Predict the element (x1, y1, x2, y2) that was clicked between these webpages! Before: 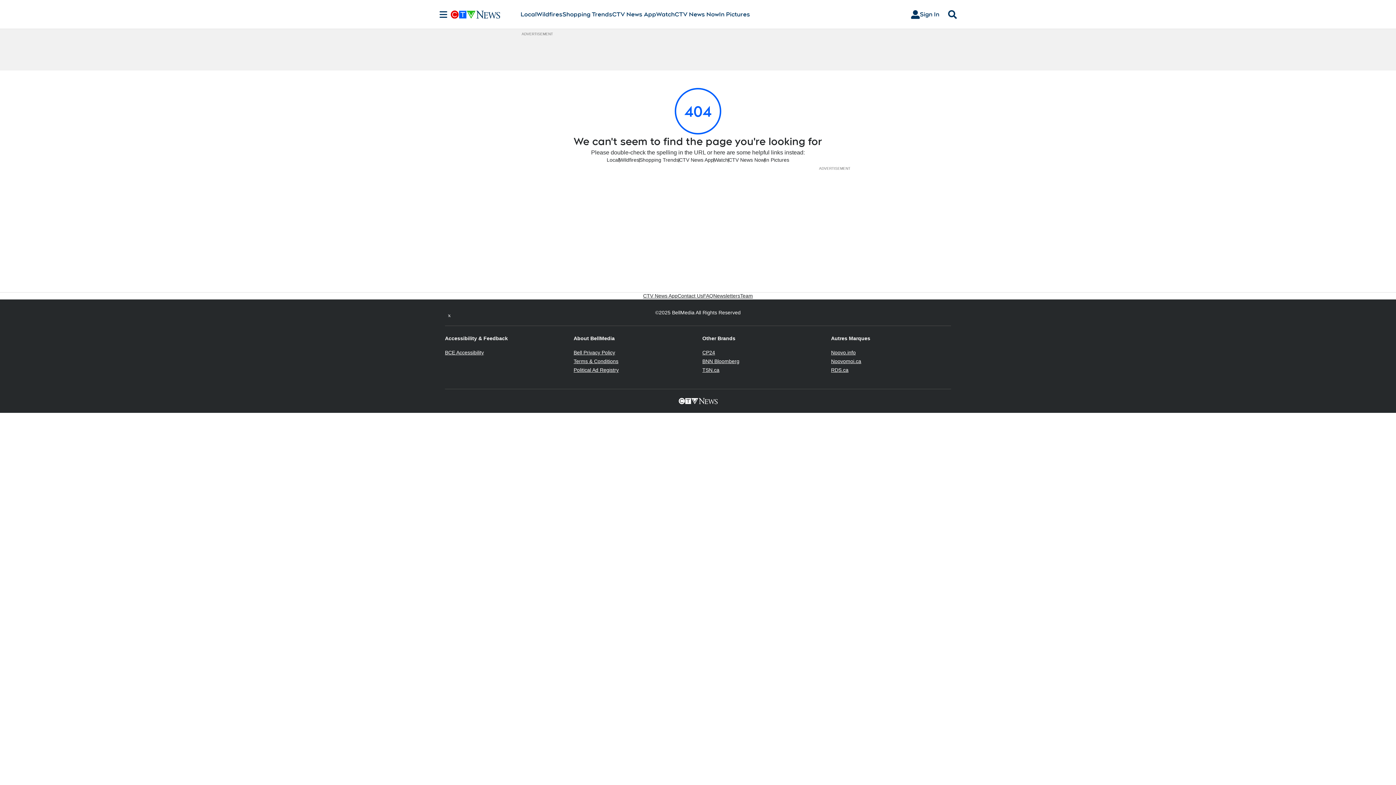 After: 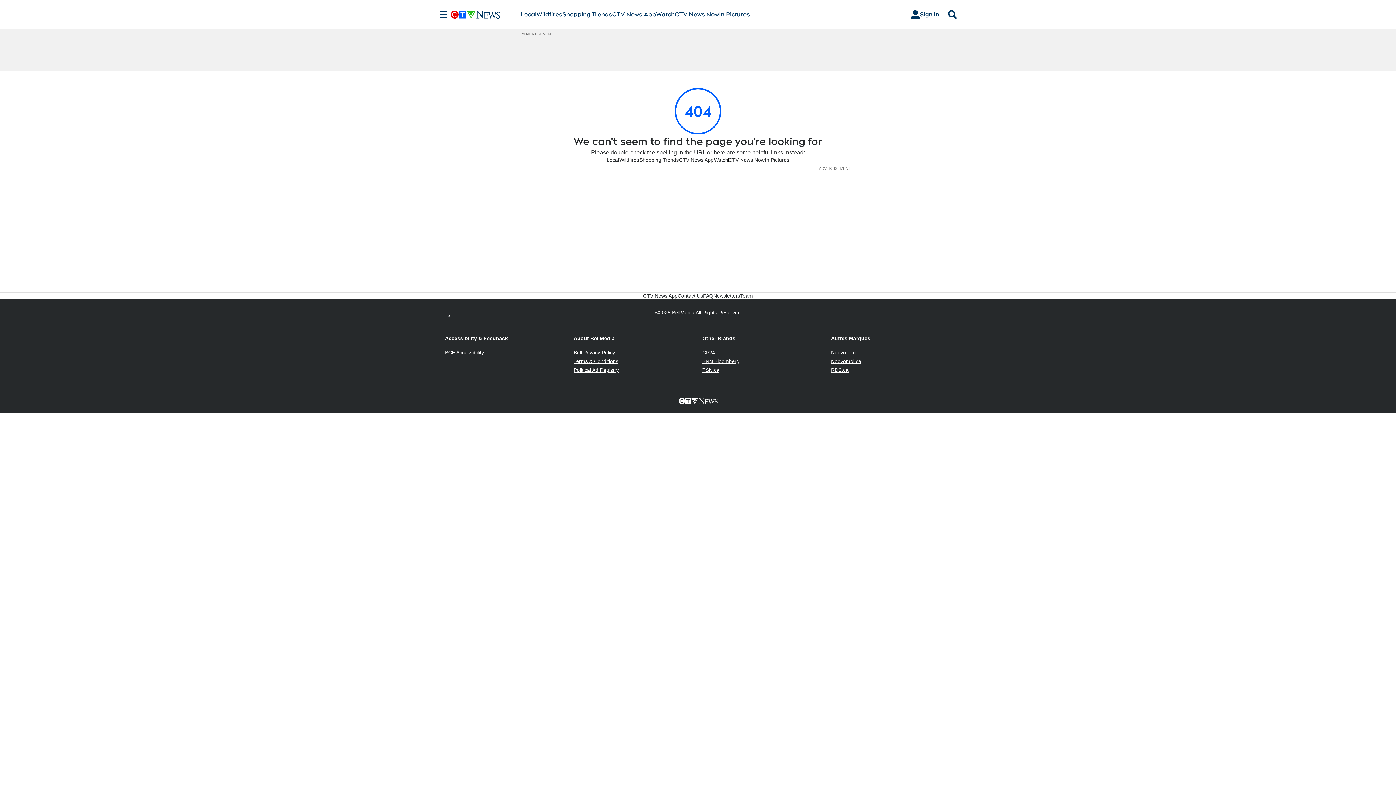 Action: bbox: (445, 308, 453, 317) label: Twitter feed